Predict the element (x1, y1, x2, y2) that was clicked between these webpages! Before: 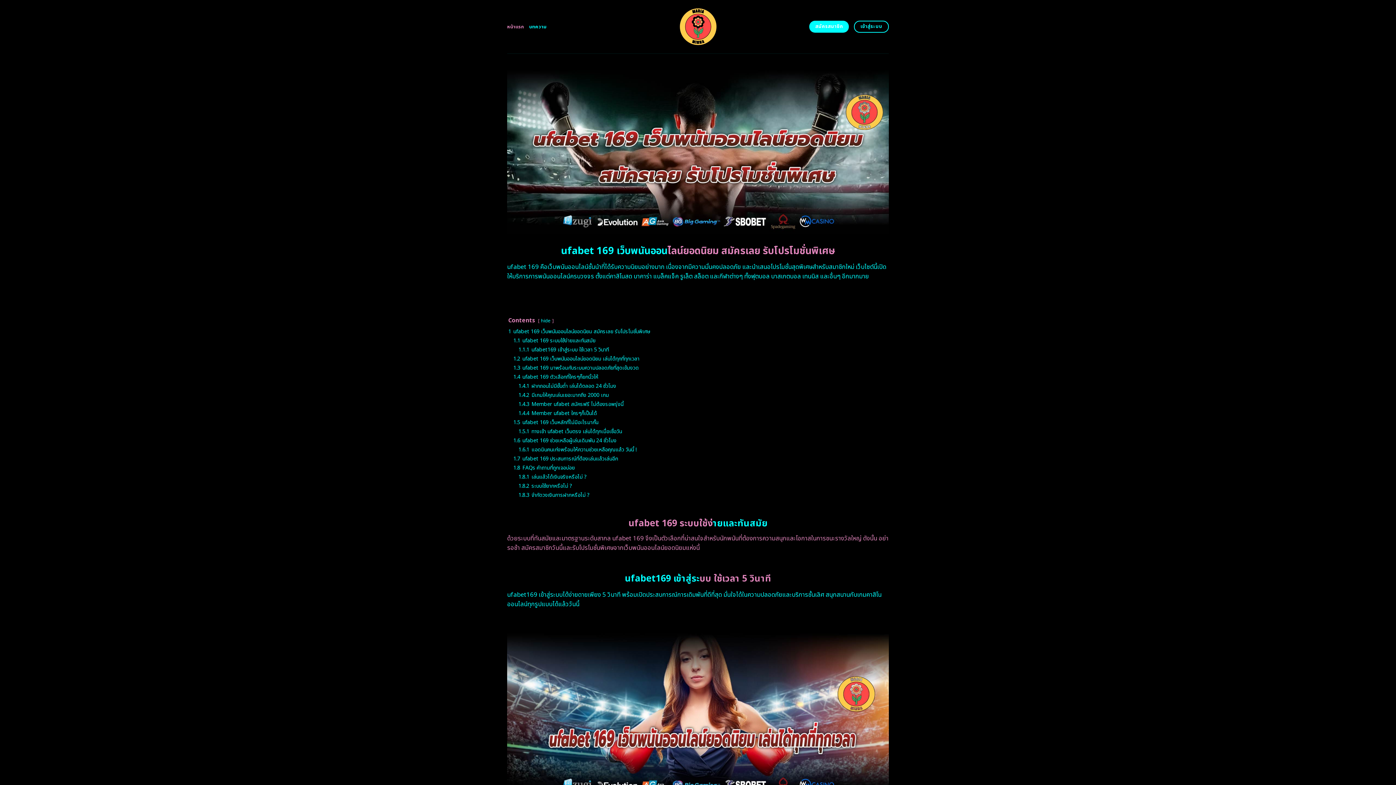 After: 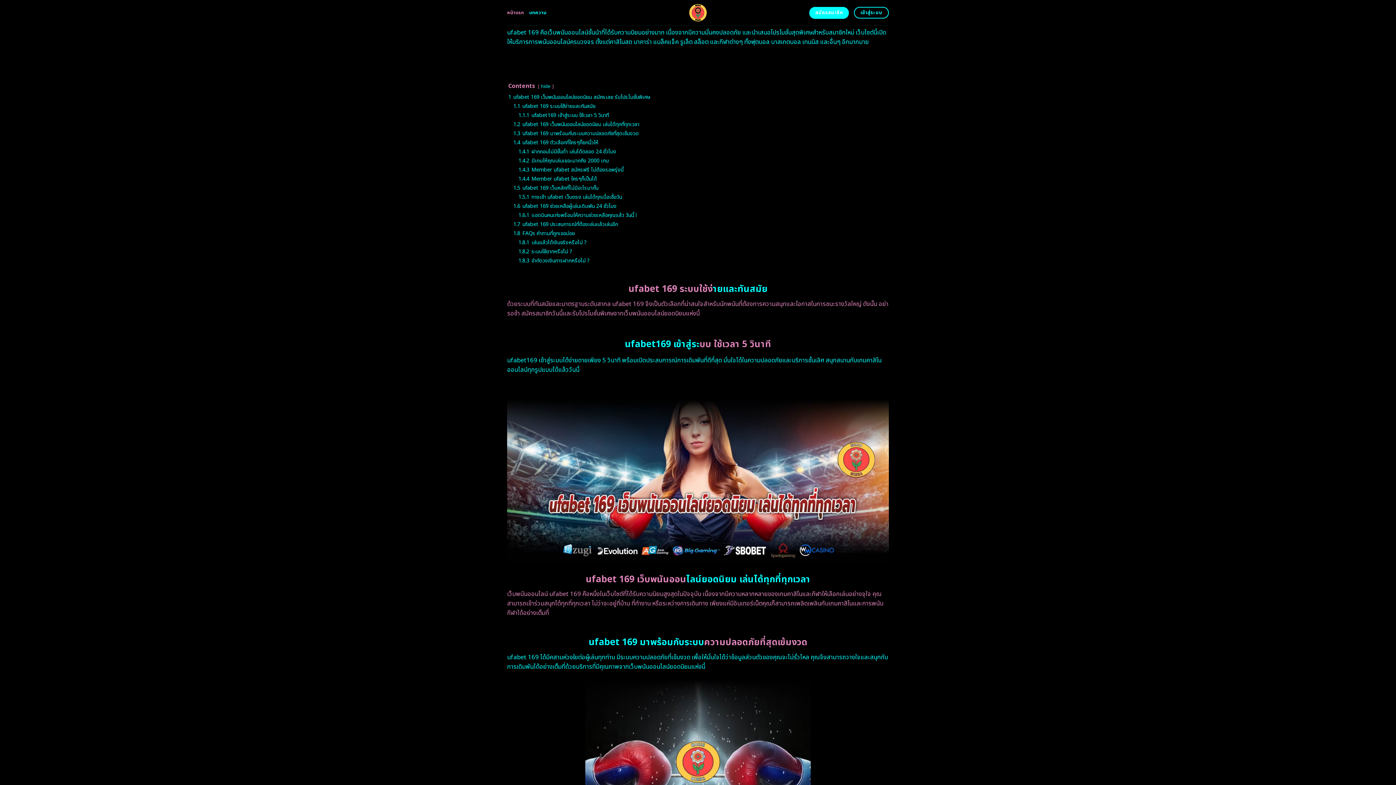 Action: label: 1 ufabet 169 เว็บพนันออนไลน์ยอดนิยม สมัครเลย รับโปรโมชั่นพิเศษ bbox: (508, 328, 650, 335)